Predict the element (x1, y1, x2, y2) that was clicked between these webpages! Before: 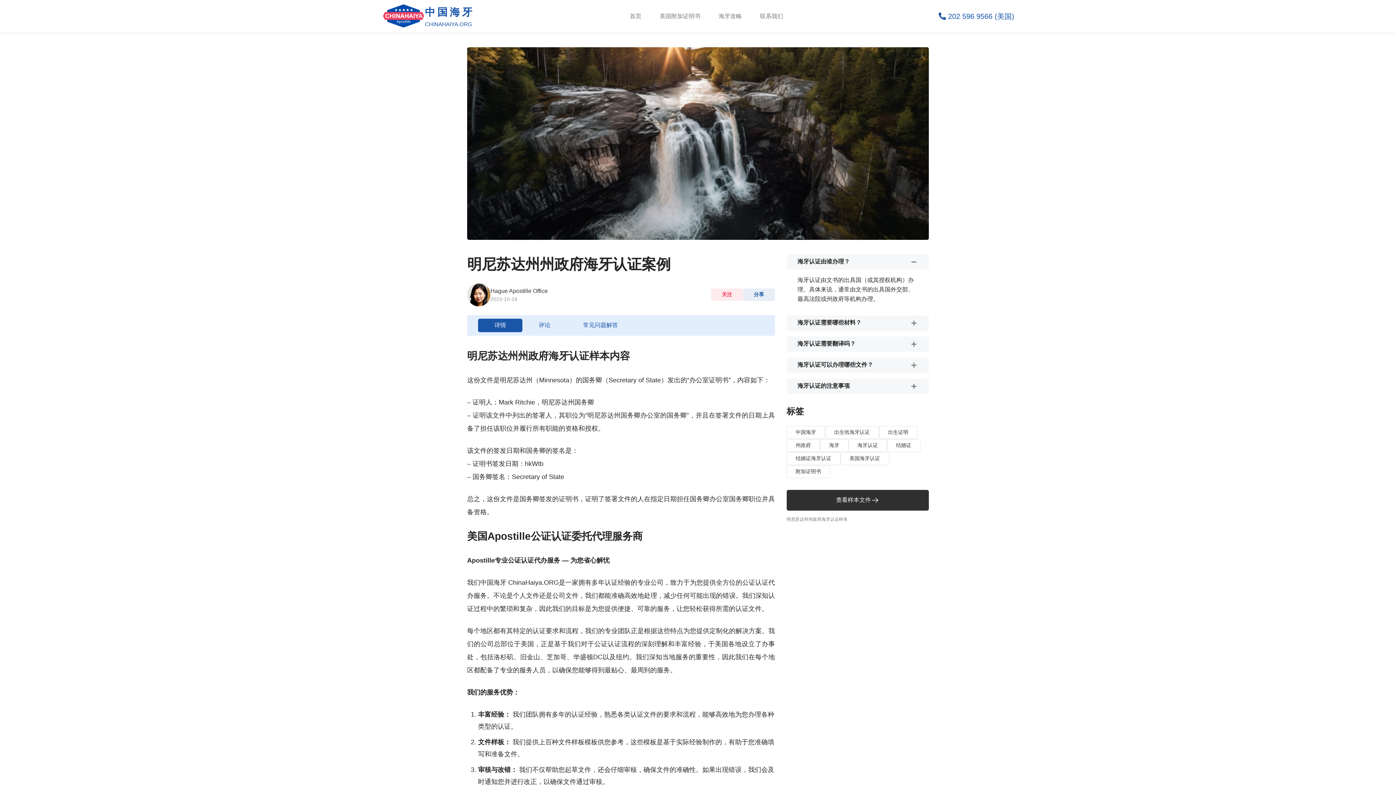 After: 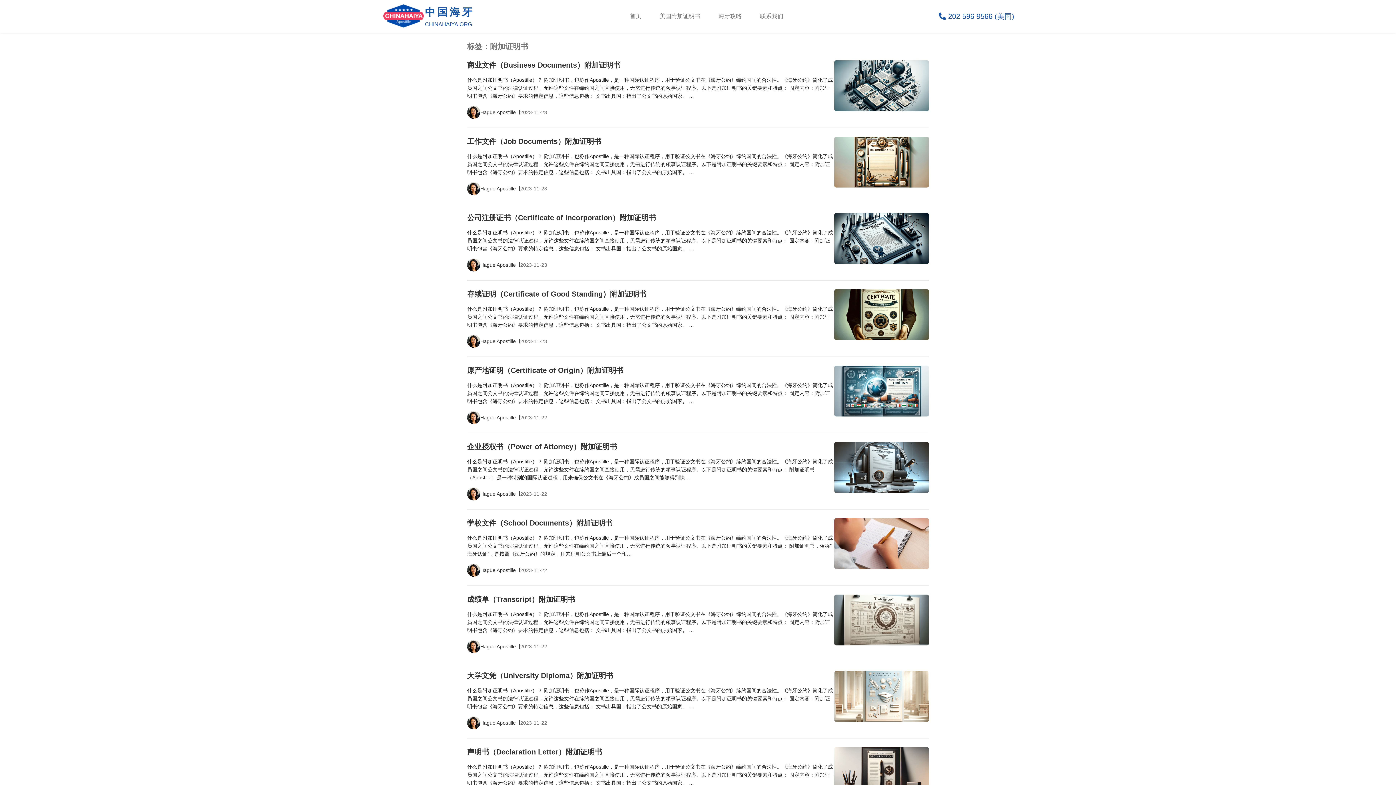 Action: bbox: (786, 465, 830, 478) label: 附加证明书